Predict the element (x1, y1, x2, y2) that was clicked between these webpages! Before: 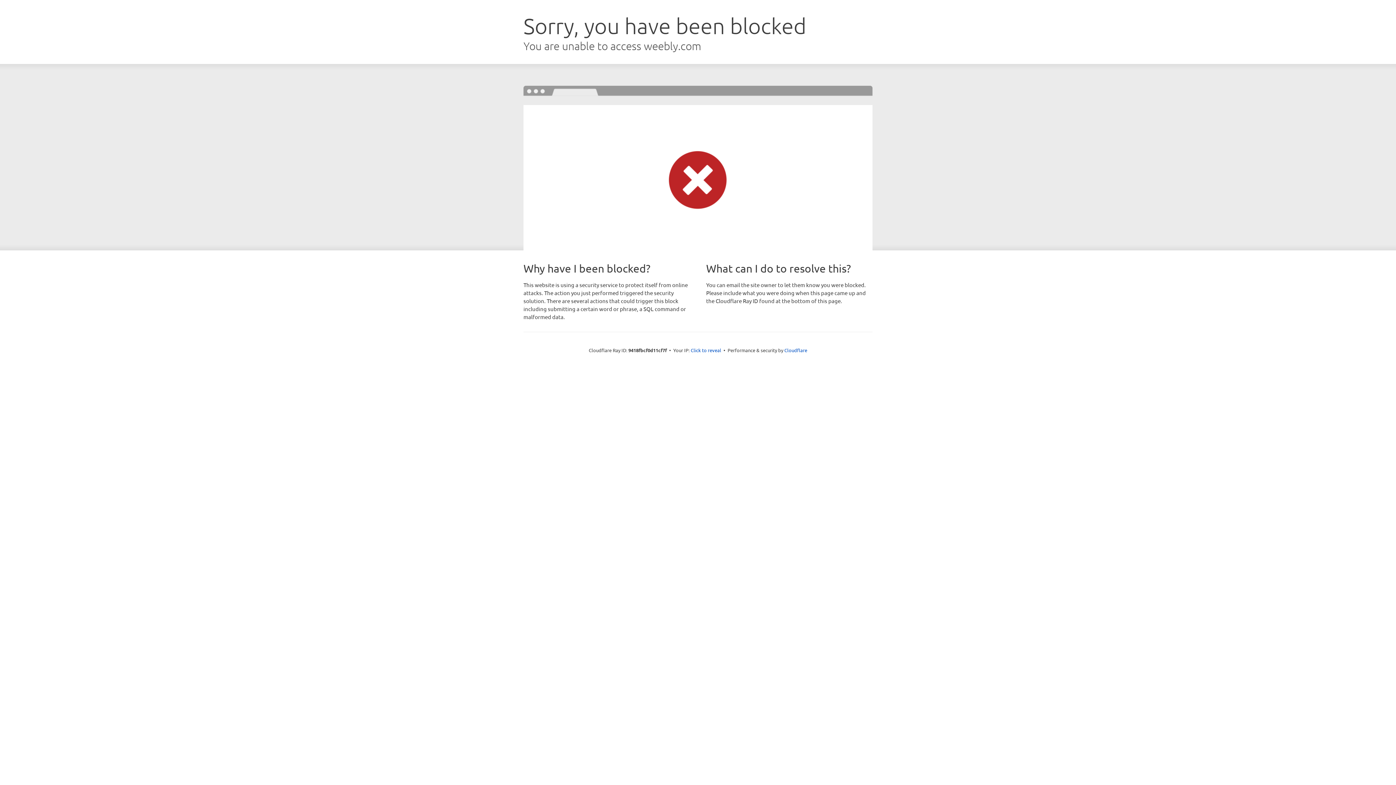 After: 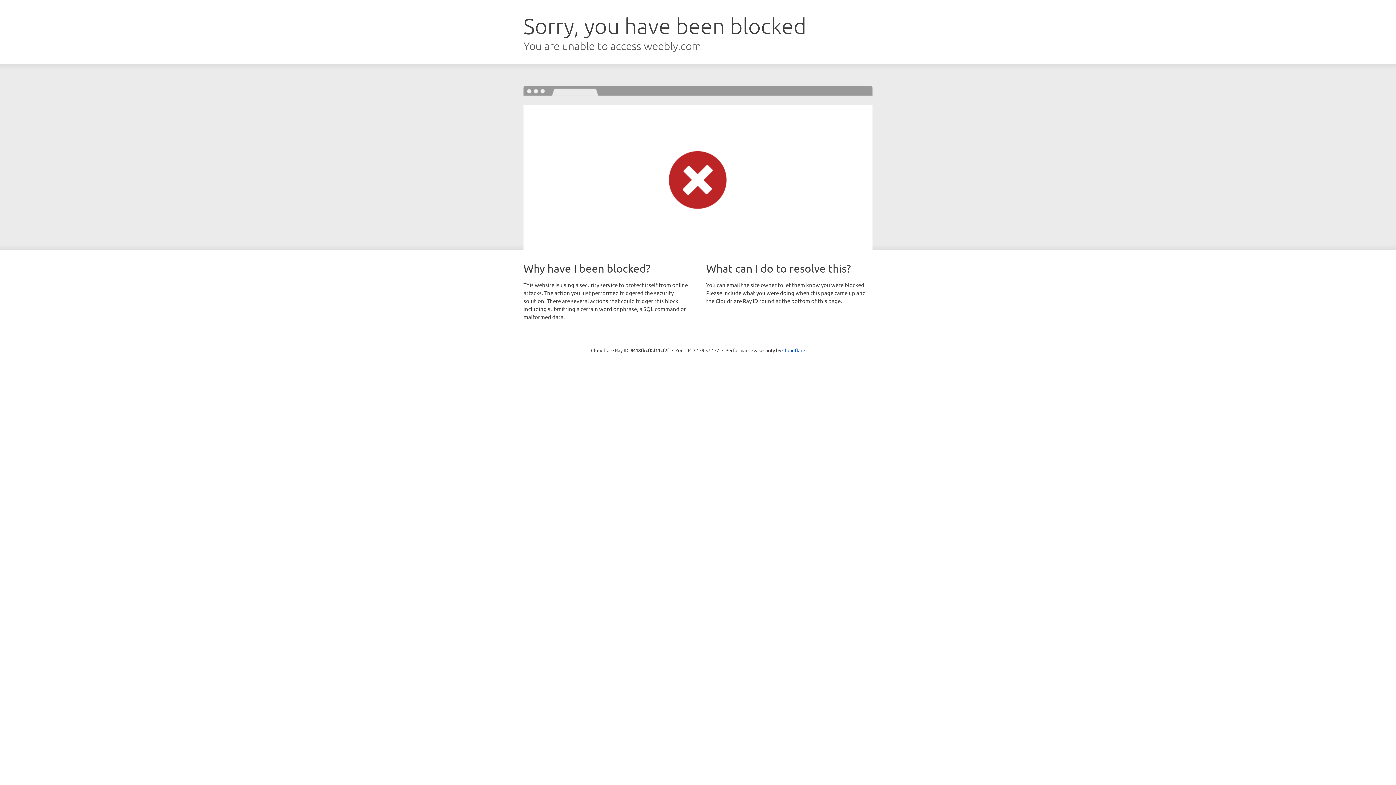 Action: label: Click to reveal bbox: (690, 346, 721, 353)